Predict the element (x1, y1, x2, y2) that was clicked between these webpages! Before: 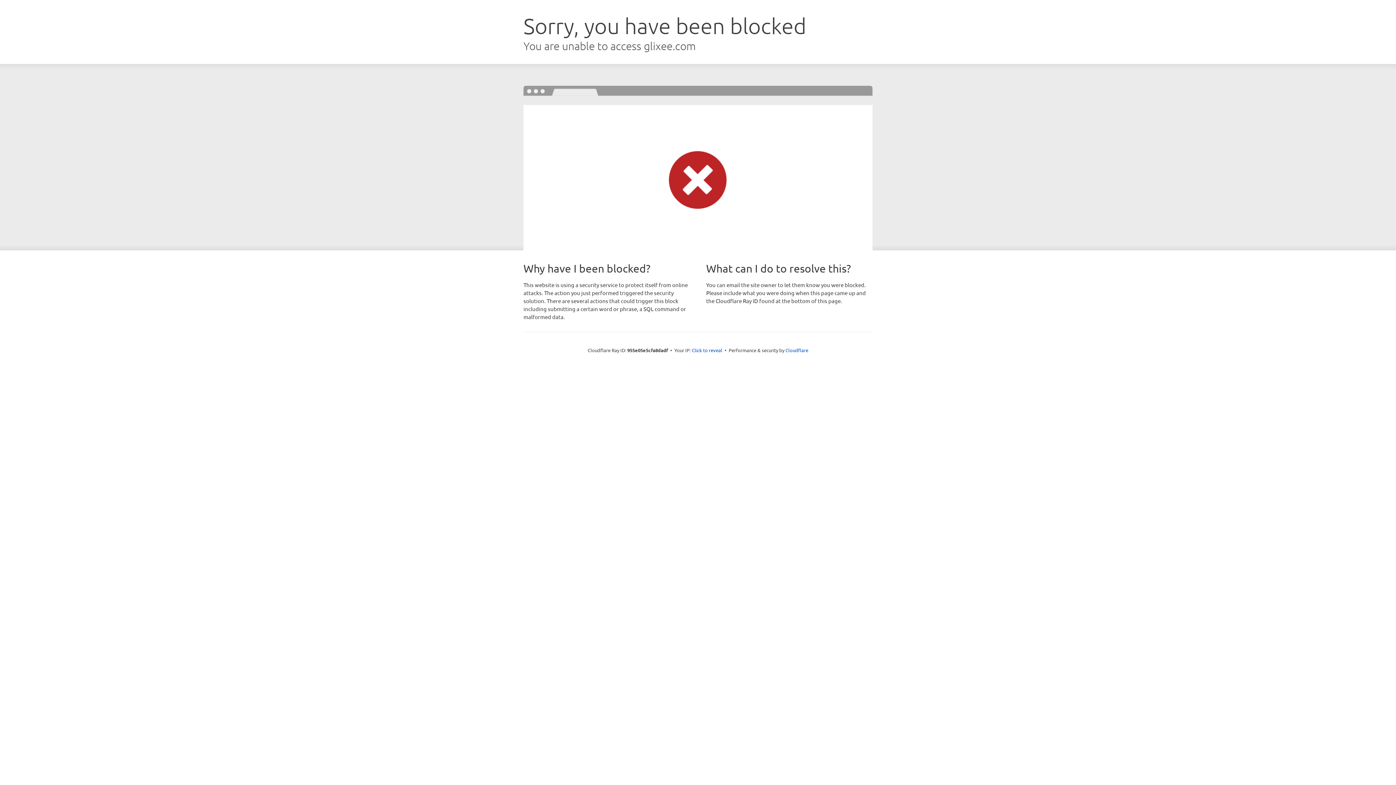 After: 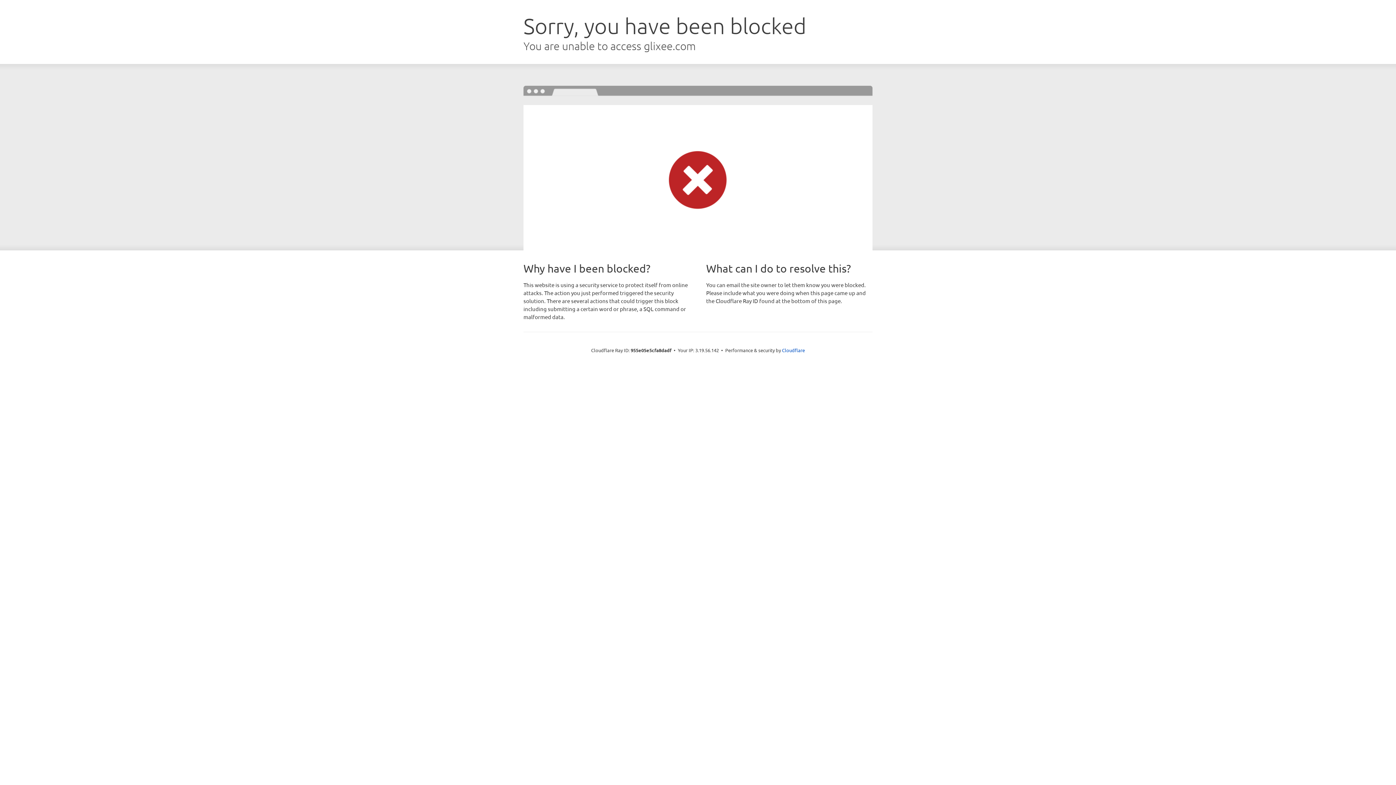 Action: bbox: (692, 346, 722, 353) label: Click to reveal